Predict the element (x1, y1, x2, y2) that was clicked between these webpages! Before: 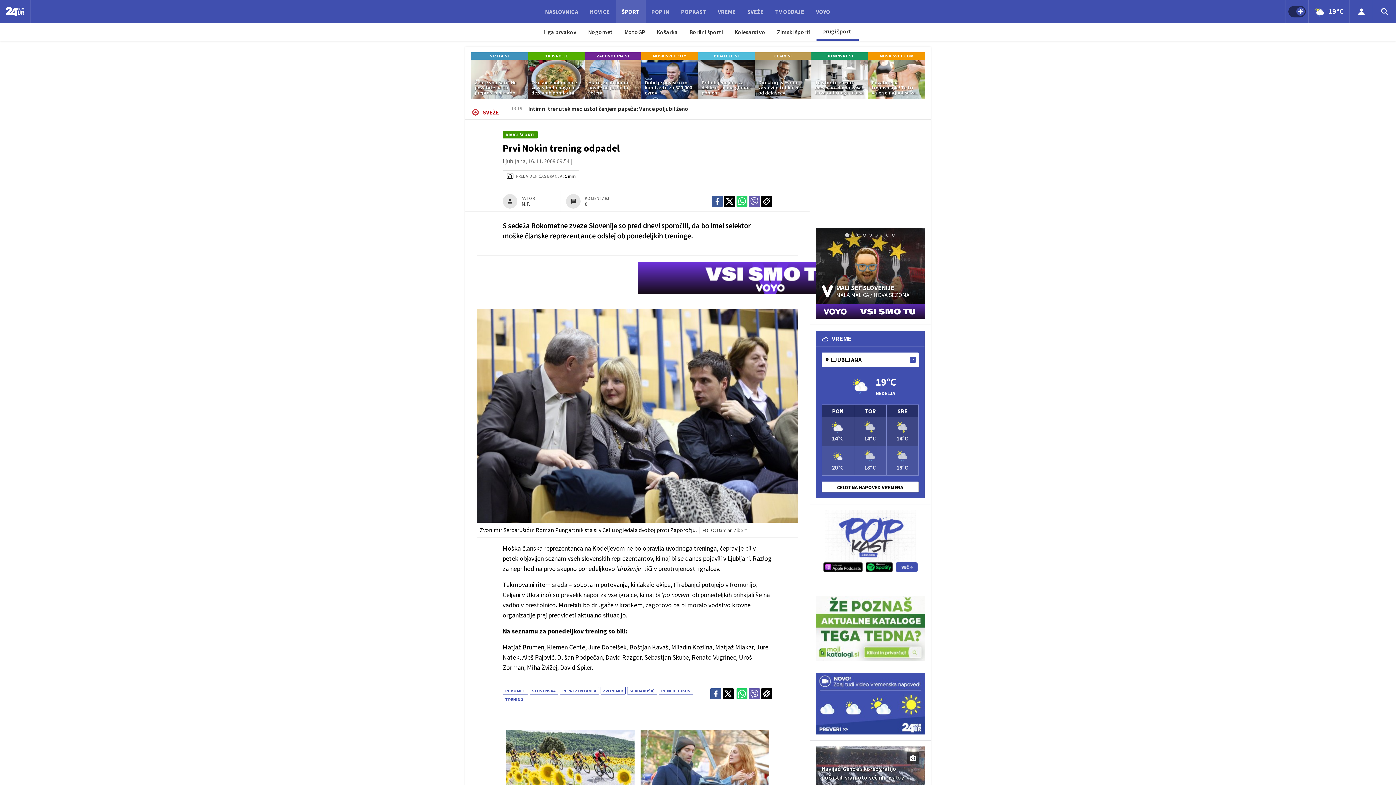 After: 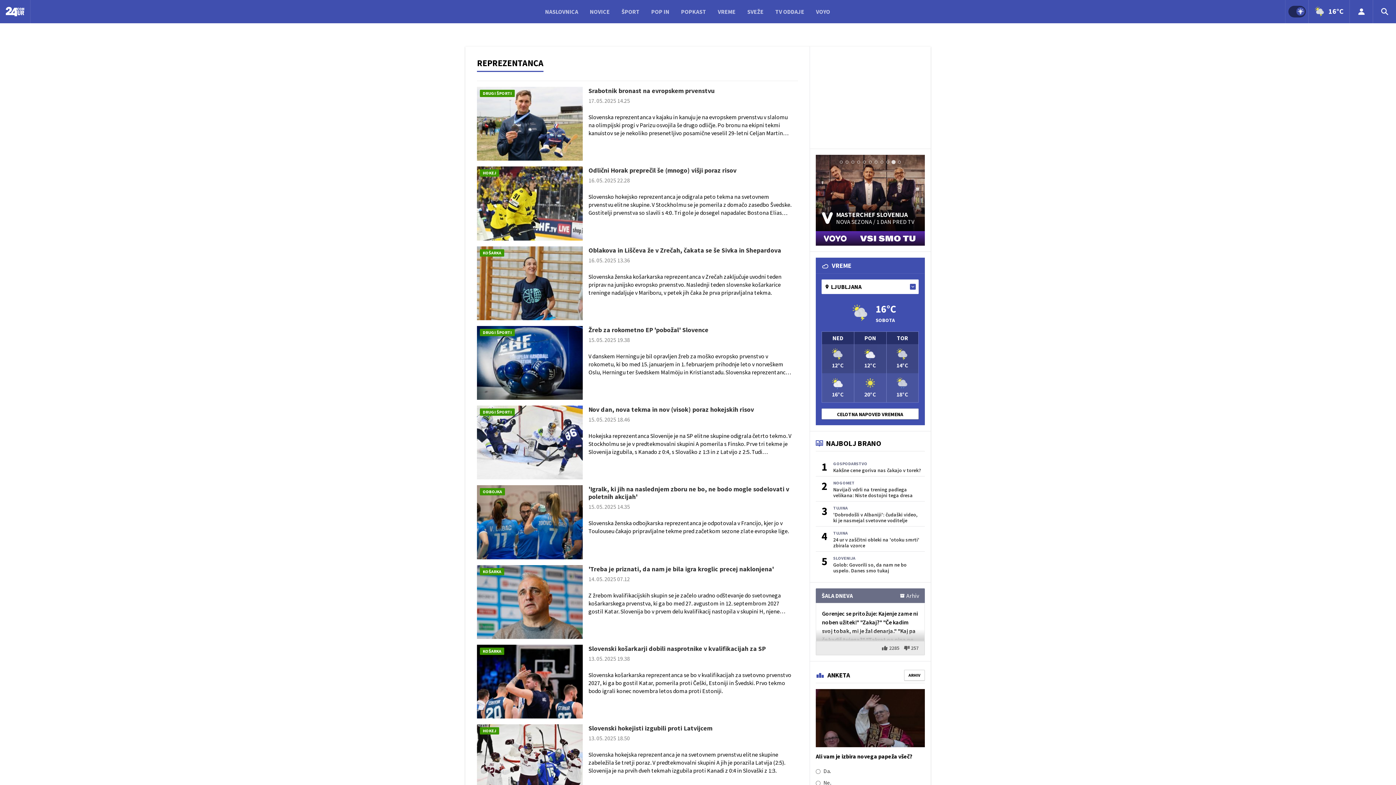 Action: label: REPREZENTANCA bbox: (559, 687, 599, 695)